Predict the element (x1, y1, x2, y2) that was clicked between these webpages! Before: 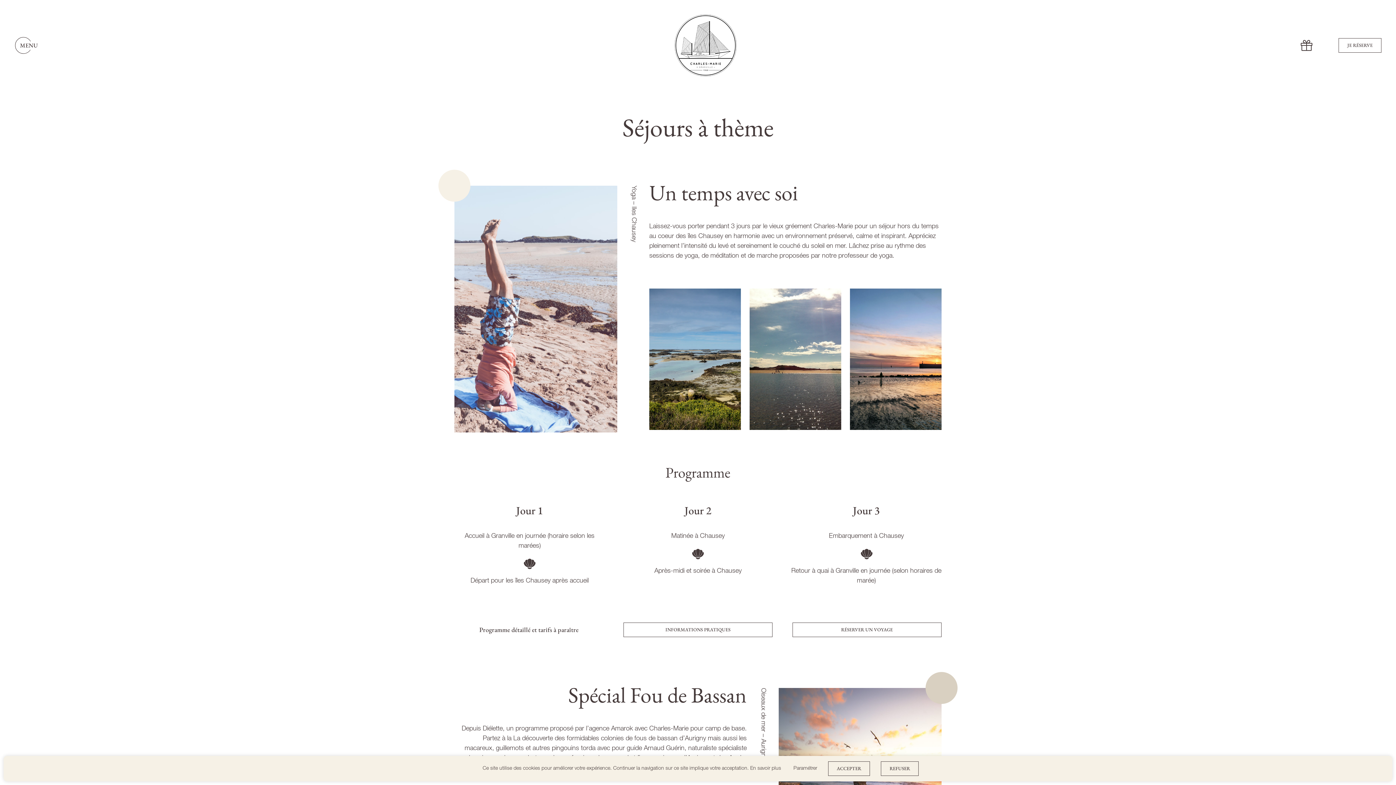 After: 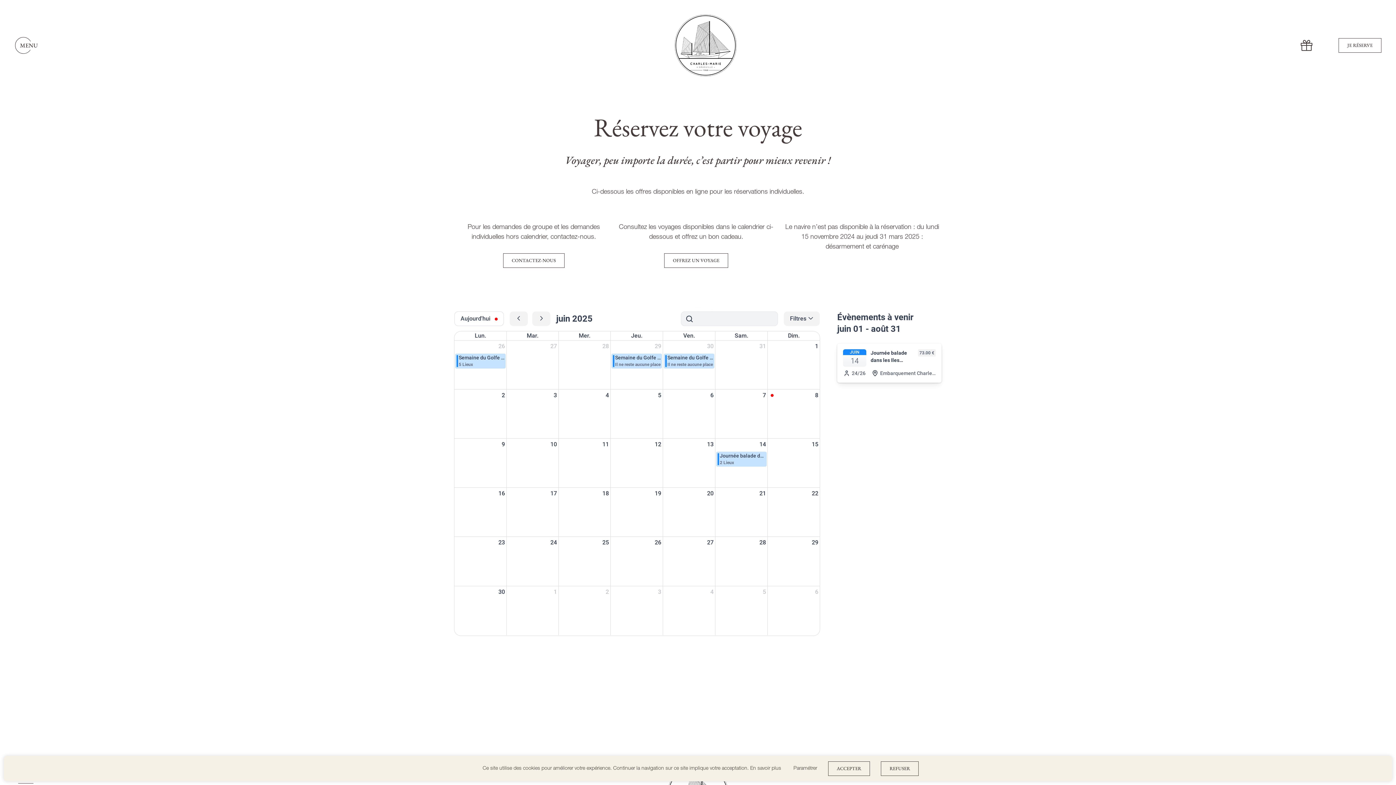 Action: bbox: (792, 623, 941, 637) label: RÉSERVER UN VOYAGE